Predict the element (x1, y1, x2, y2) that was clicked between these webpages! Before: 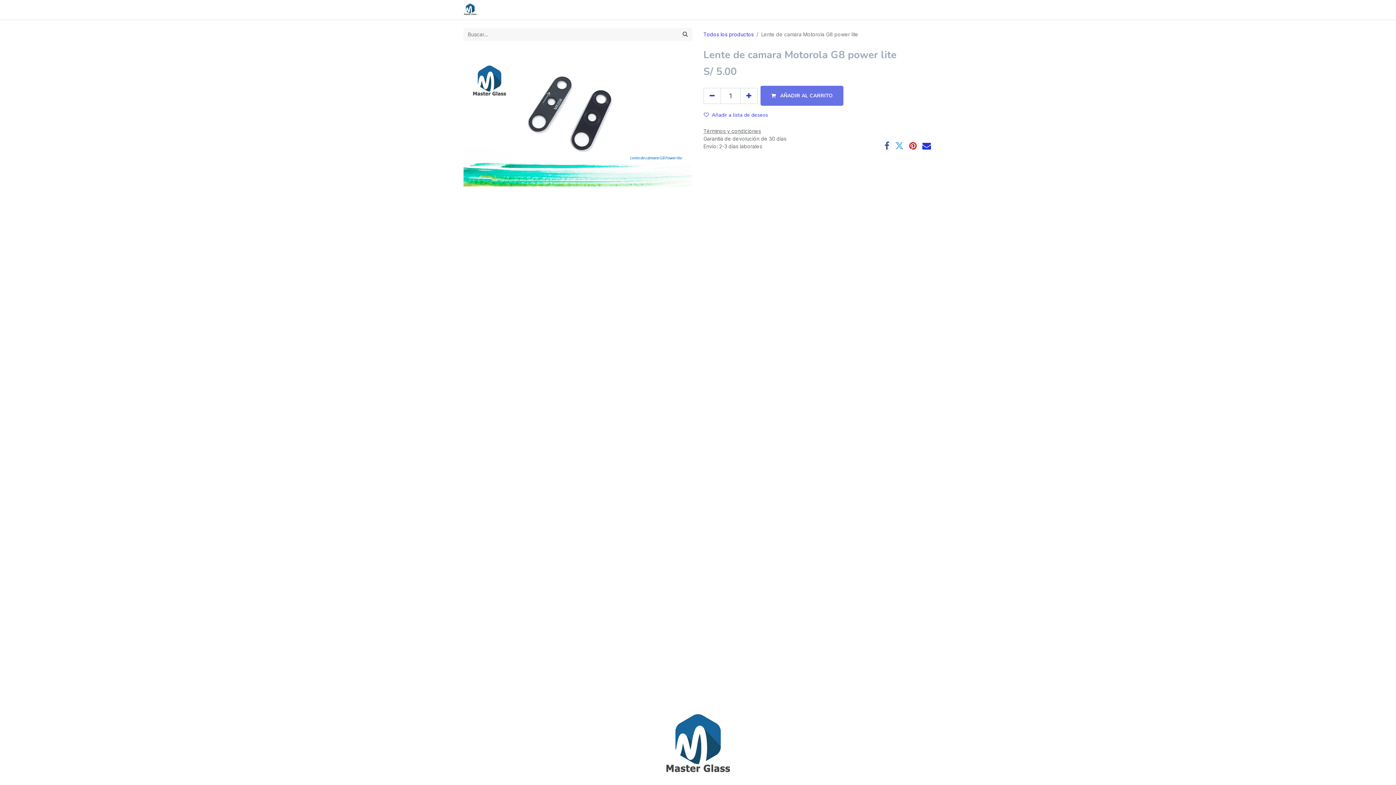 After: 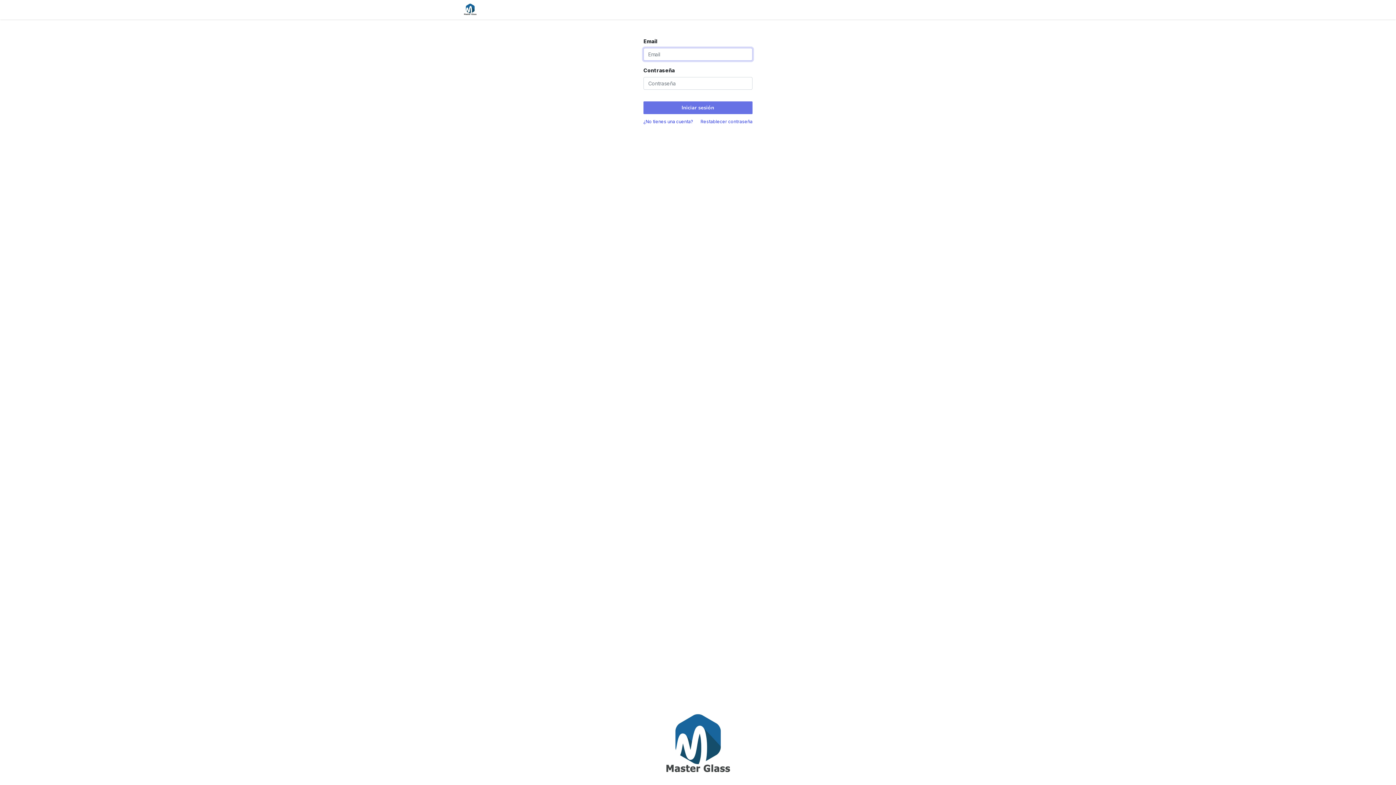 Action: label: Identificarse bbox: (582, 2, 616, 16)